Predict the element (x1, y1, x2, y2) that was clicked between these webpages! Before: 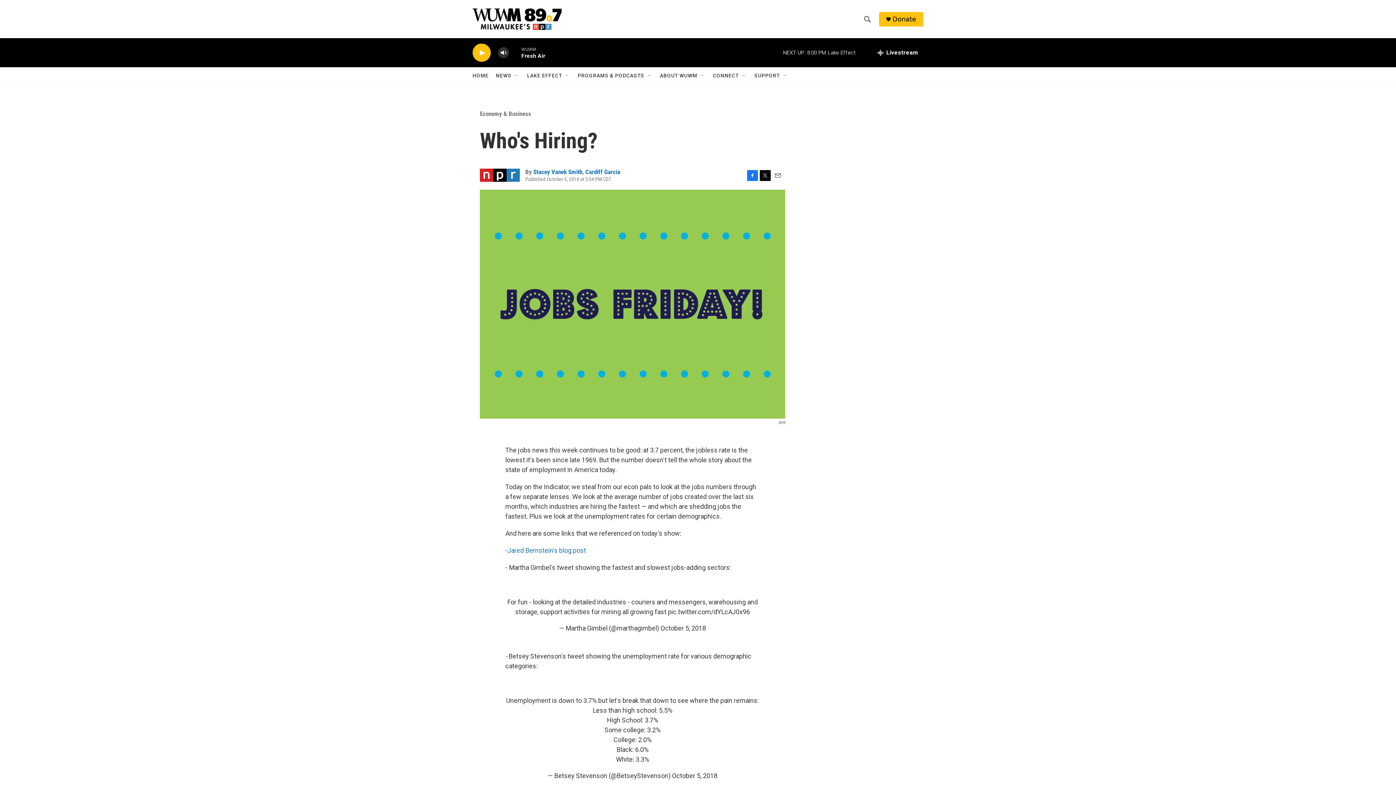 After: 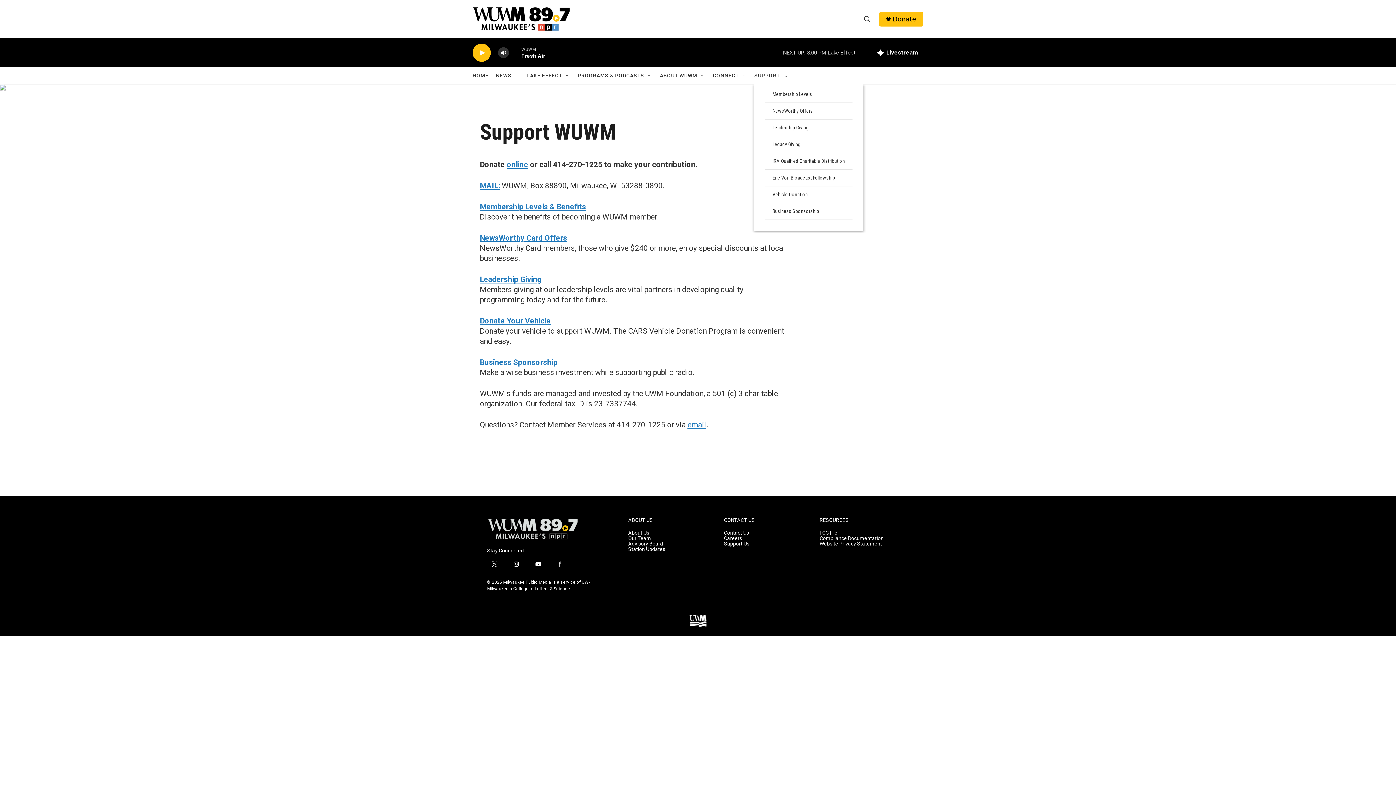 Action: label: SUPPORT bbox: (754, 67, 780, 84)